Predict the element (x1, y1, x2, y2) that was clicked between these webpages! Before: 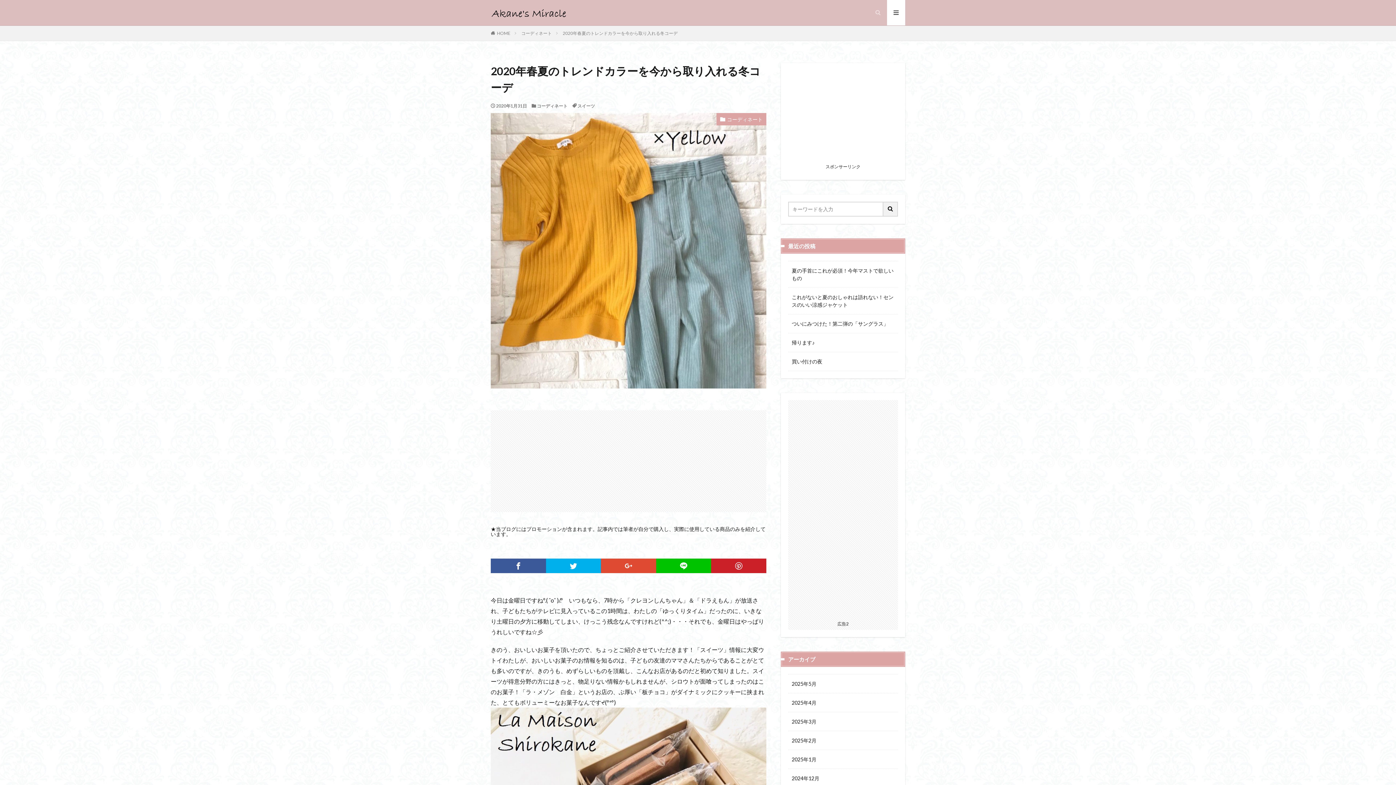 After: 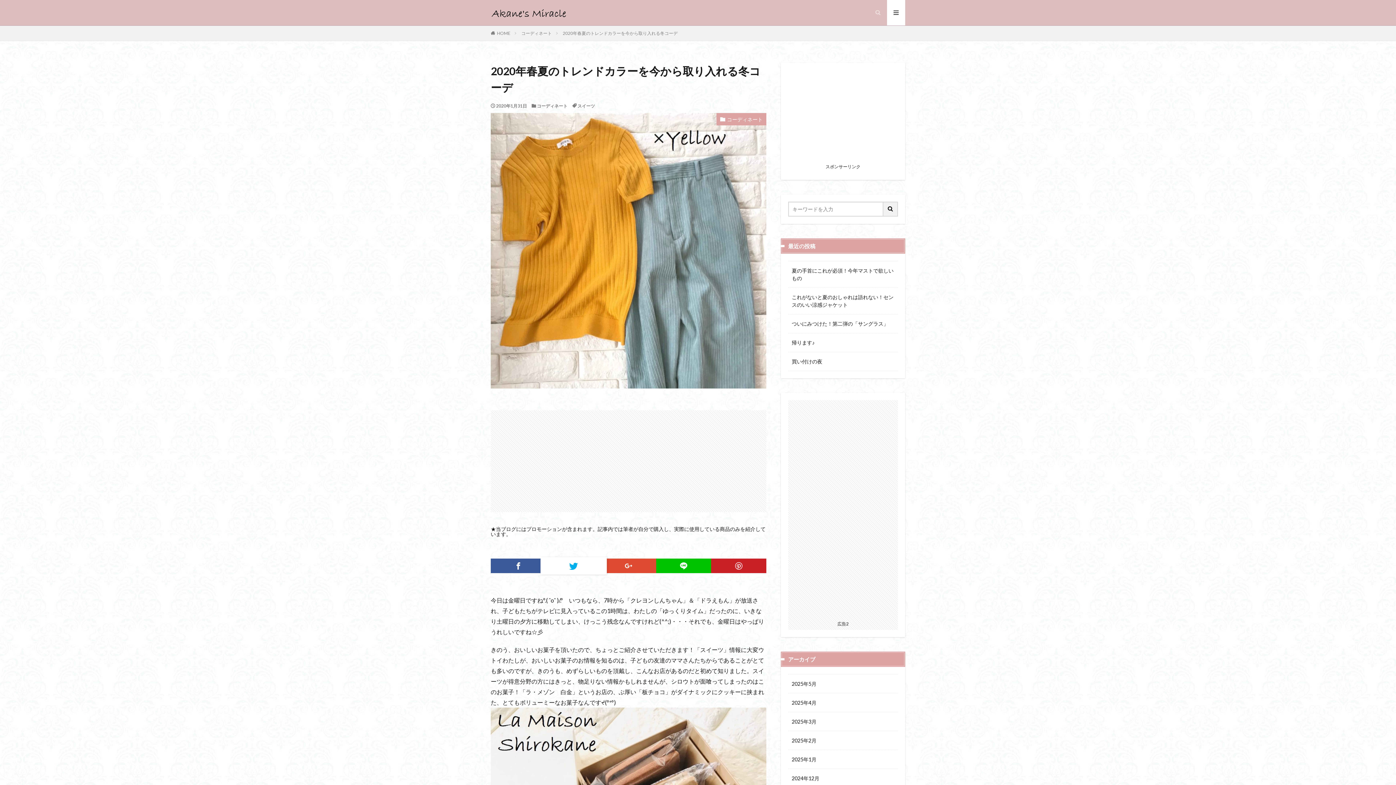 Action: bbox: (546, 558, 601, 573)